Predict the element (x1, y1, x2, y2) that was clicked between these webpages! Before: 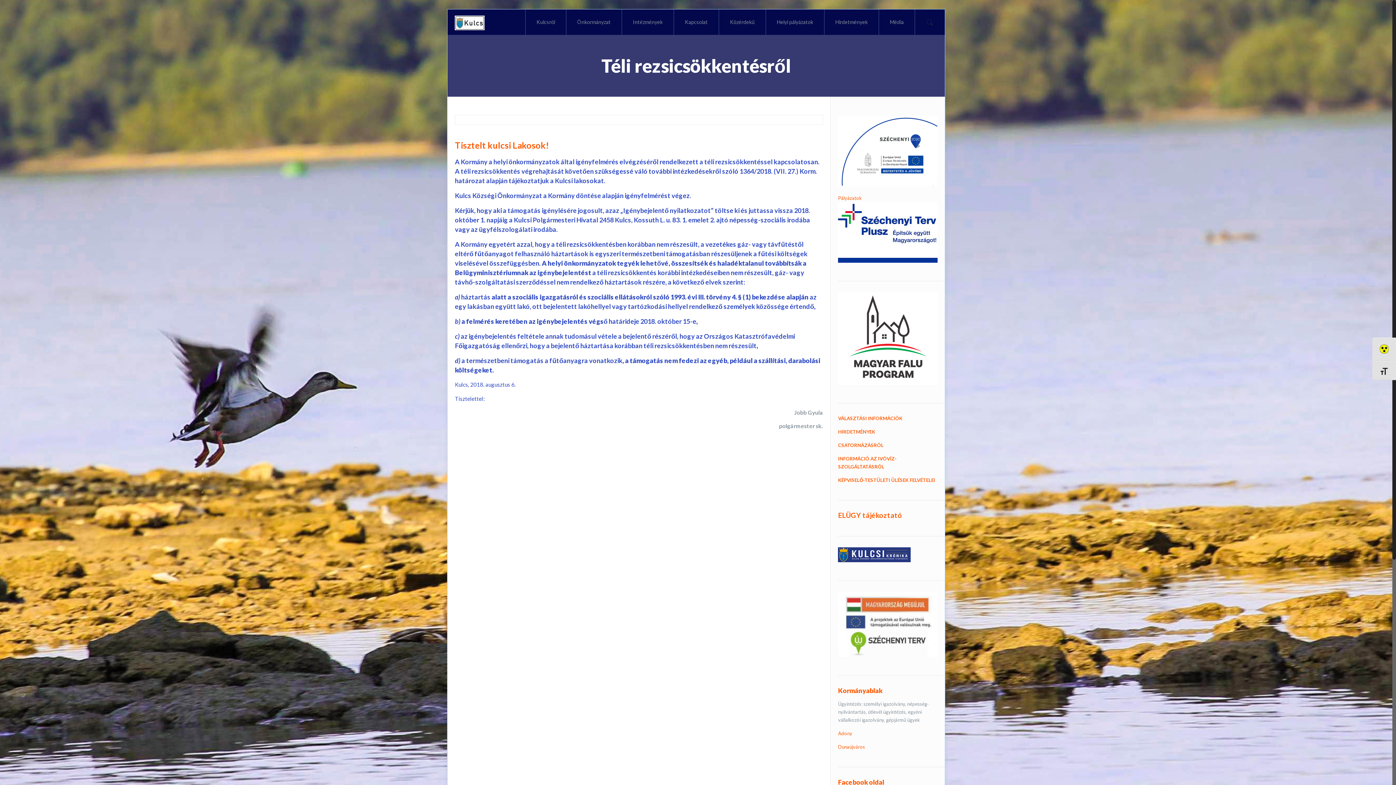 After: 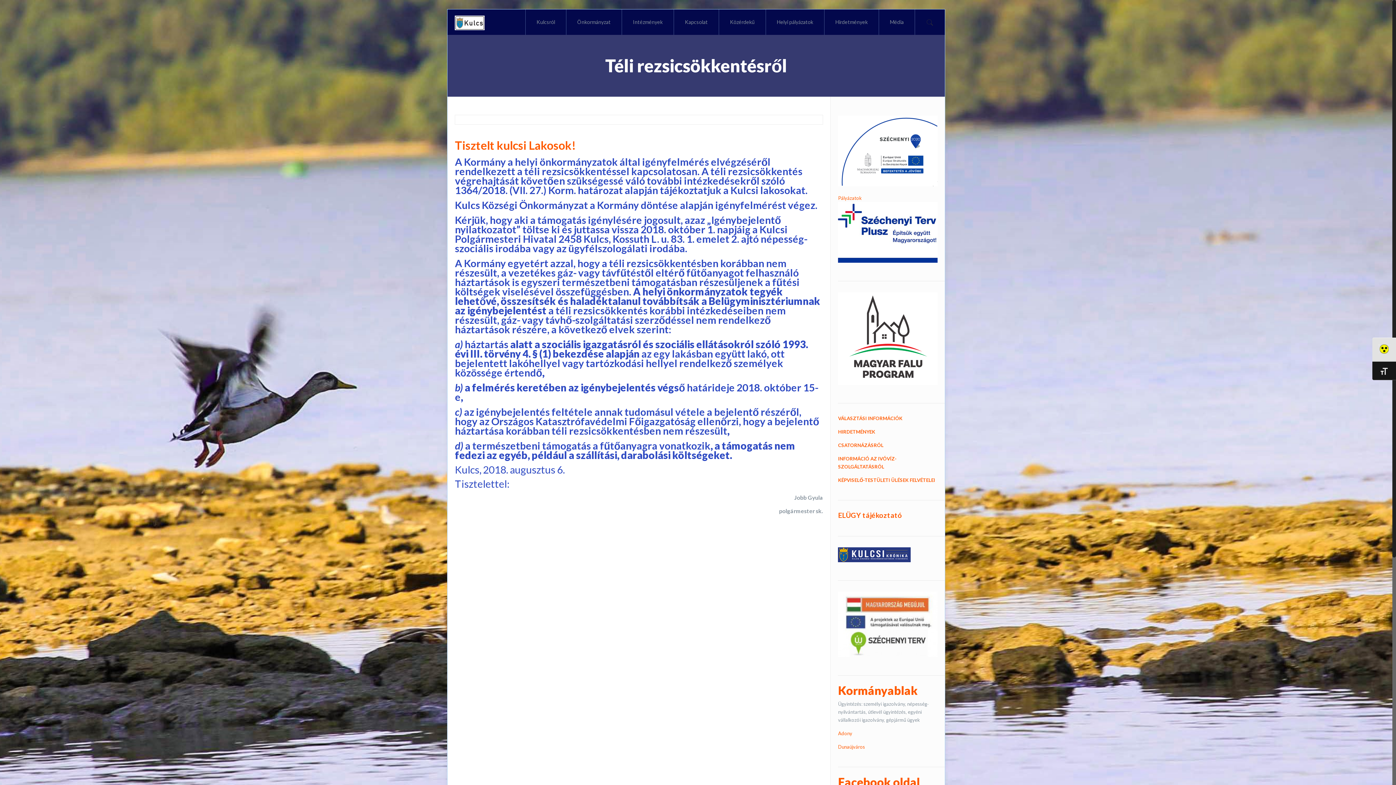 Action: label: Betűméret váltása bbox: (1372, 361, 1396, 380)